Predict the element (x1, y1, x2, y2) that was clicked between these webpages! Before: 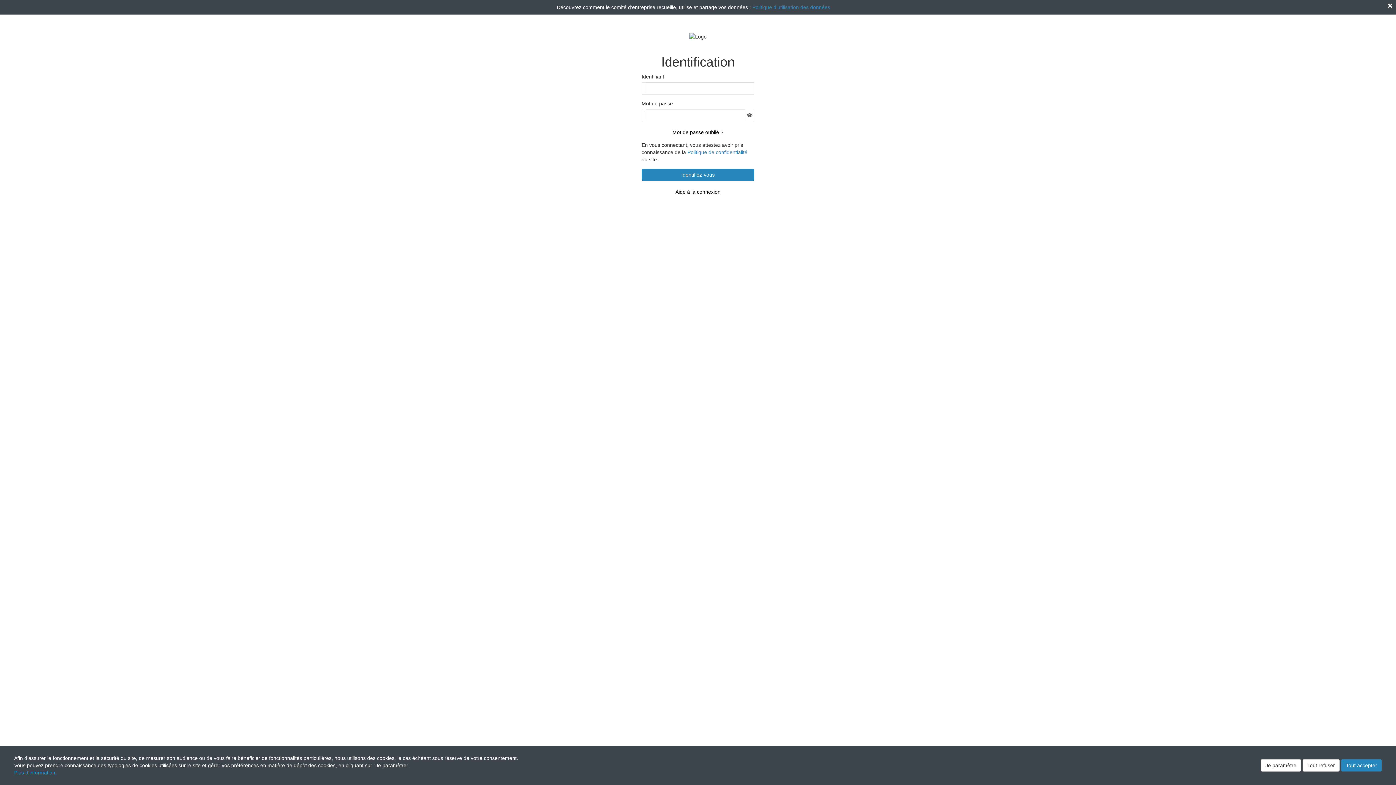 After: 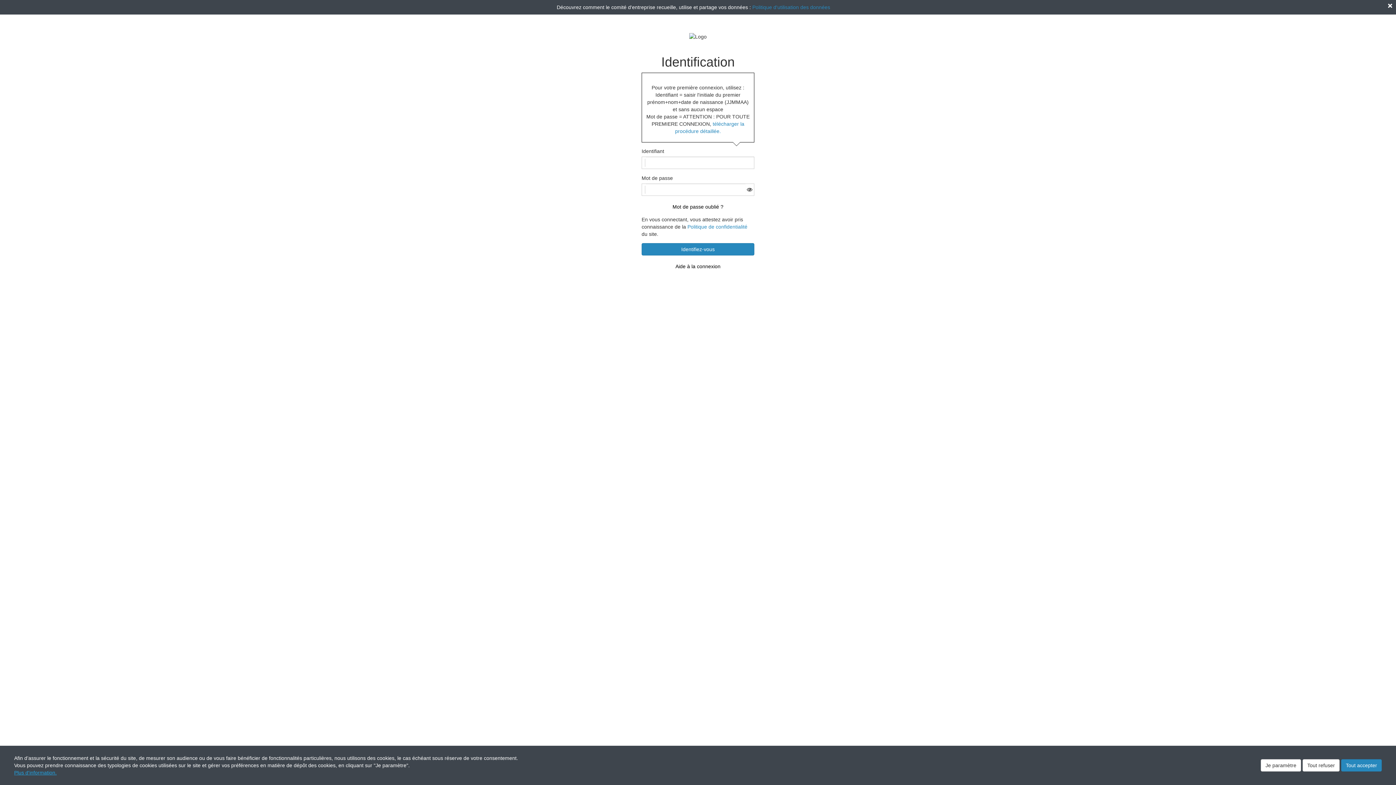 Action: label: Aide à la connexion bbox: (647, 186, 749, 197)